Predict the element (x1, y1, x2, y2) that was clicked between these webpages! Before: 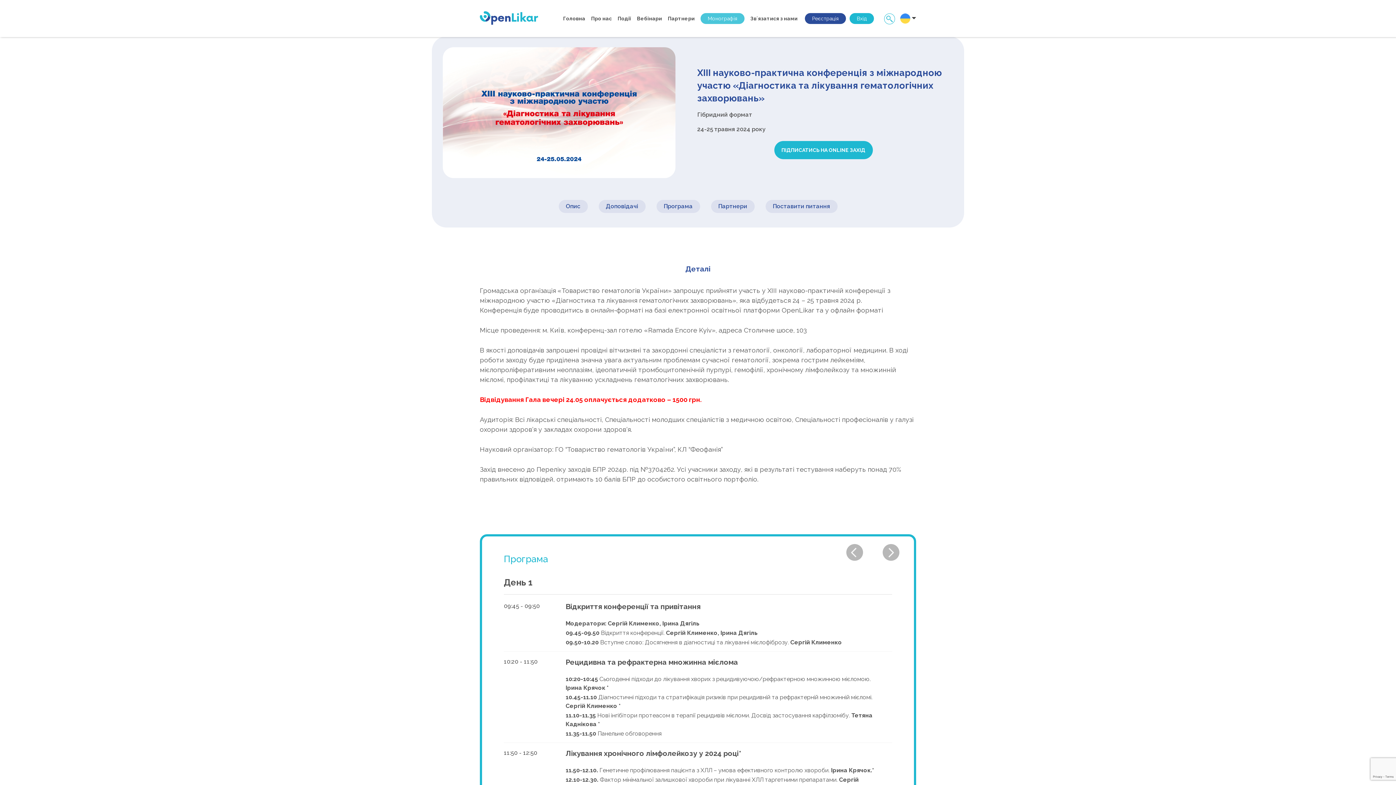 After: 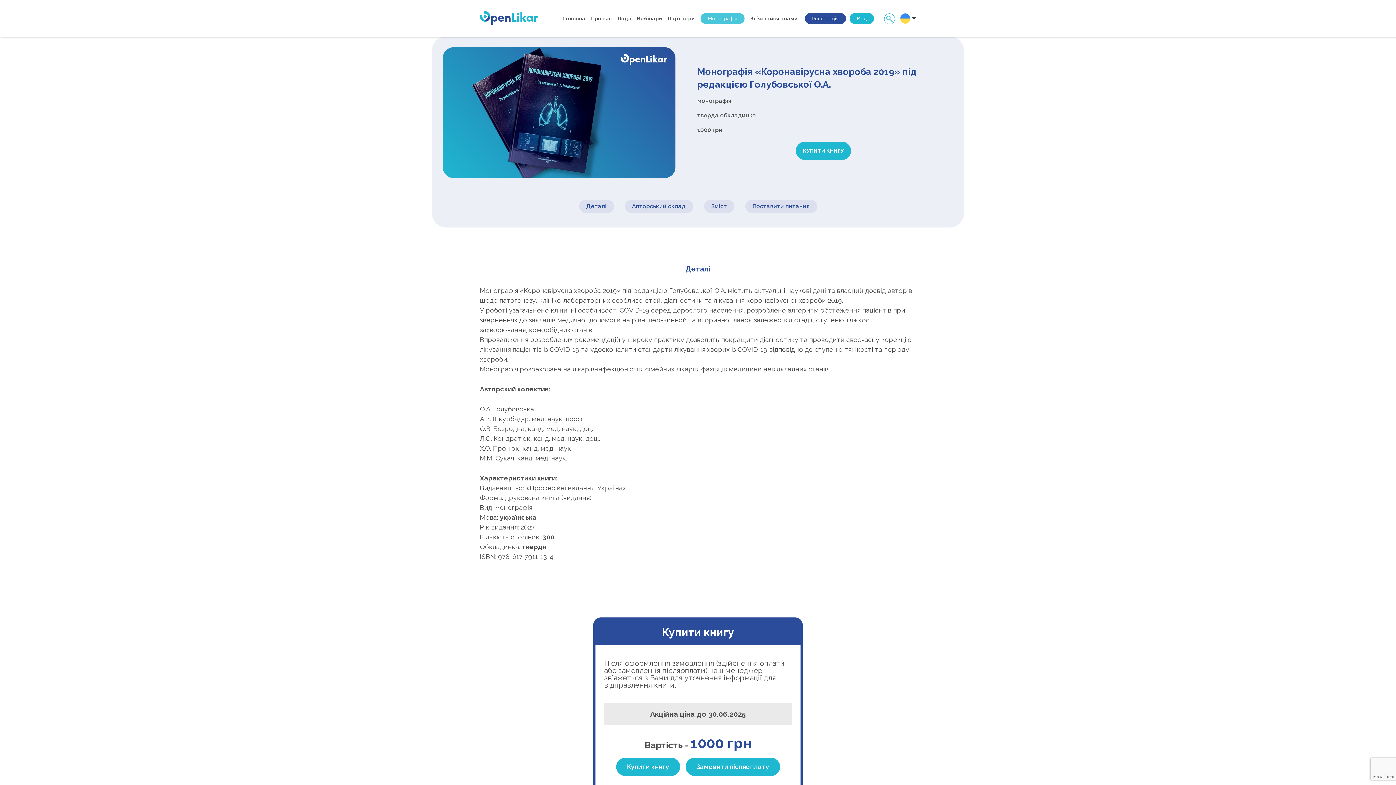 Action: bbox: (700, 13, 744, 24) label: Монографія